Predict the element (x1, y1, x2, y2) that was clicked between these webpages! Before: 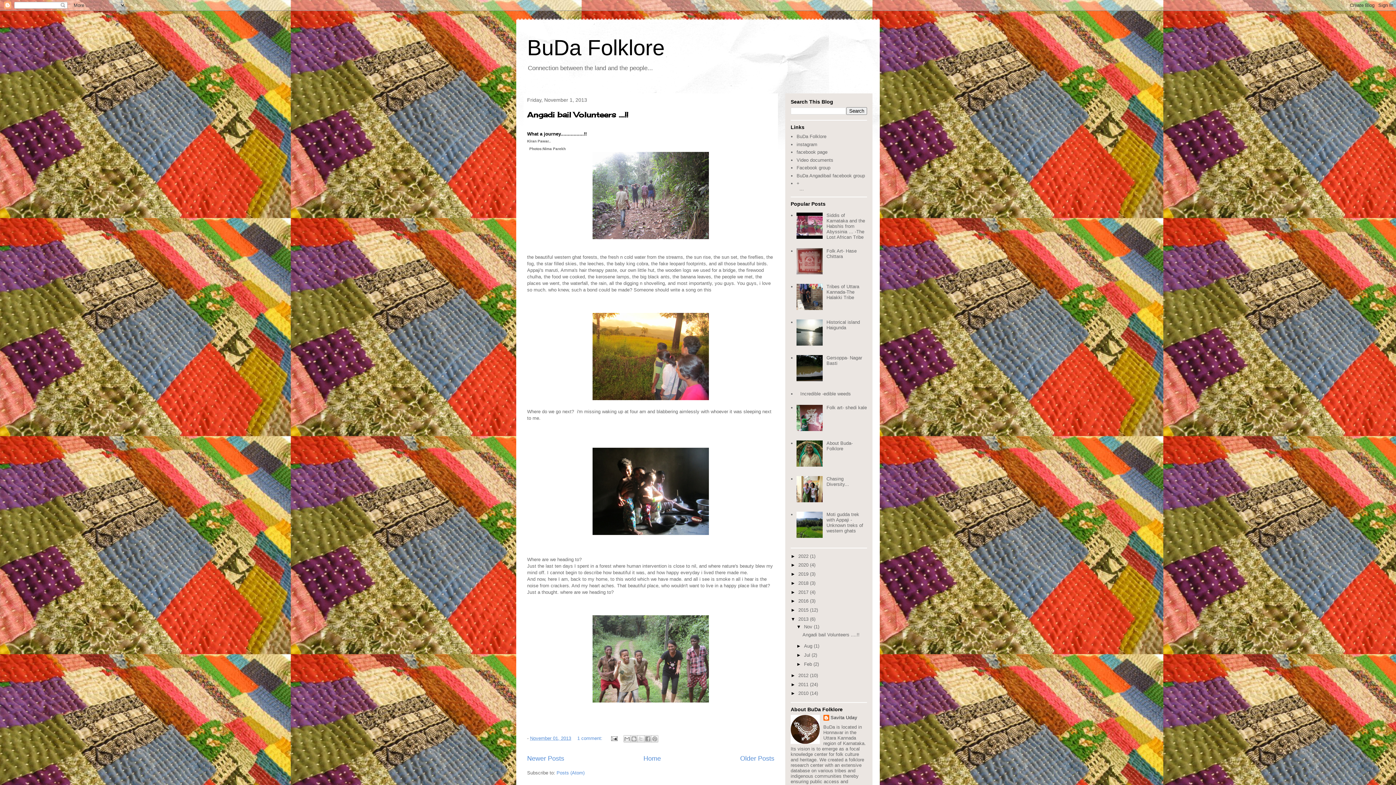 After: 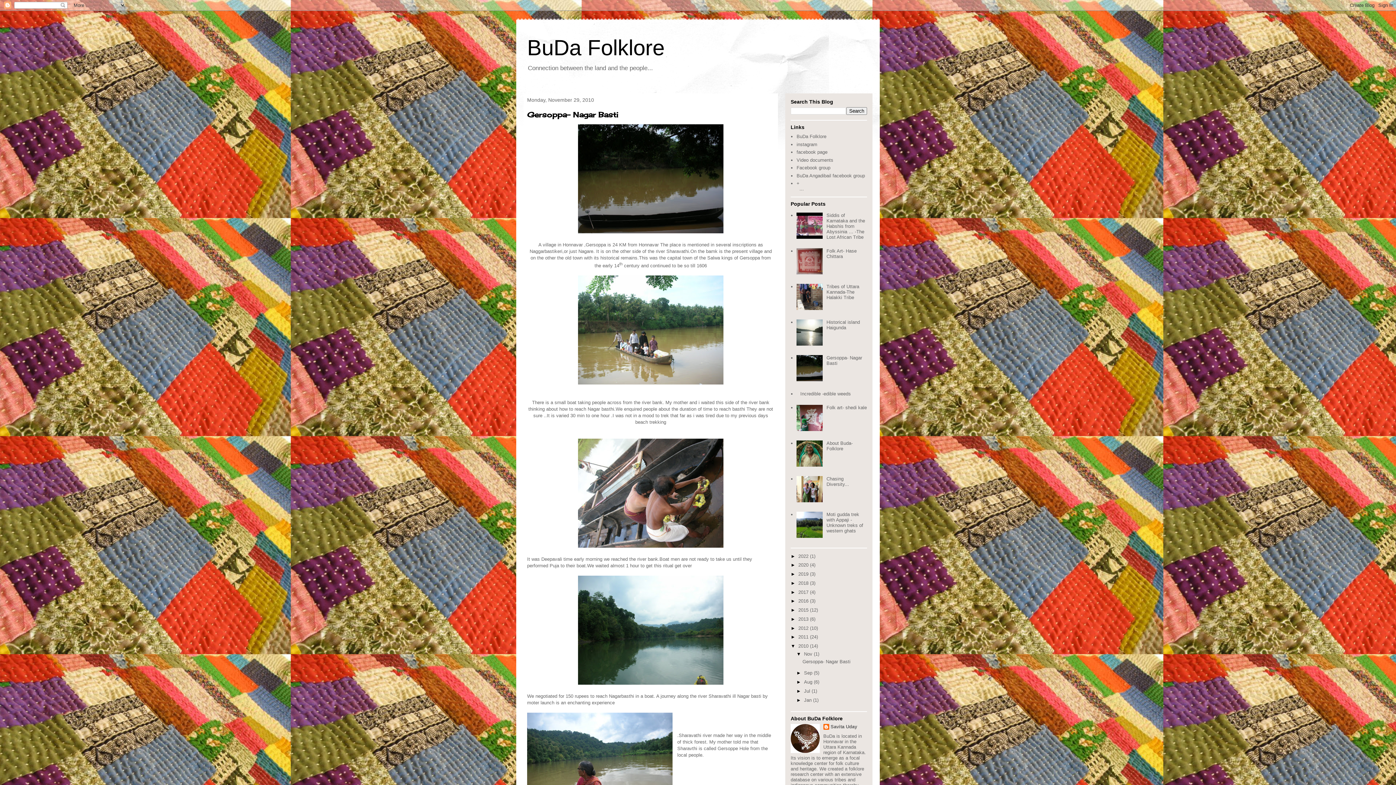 Action: label: 2010  bbox: (798, 691, 810, 696)